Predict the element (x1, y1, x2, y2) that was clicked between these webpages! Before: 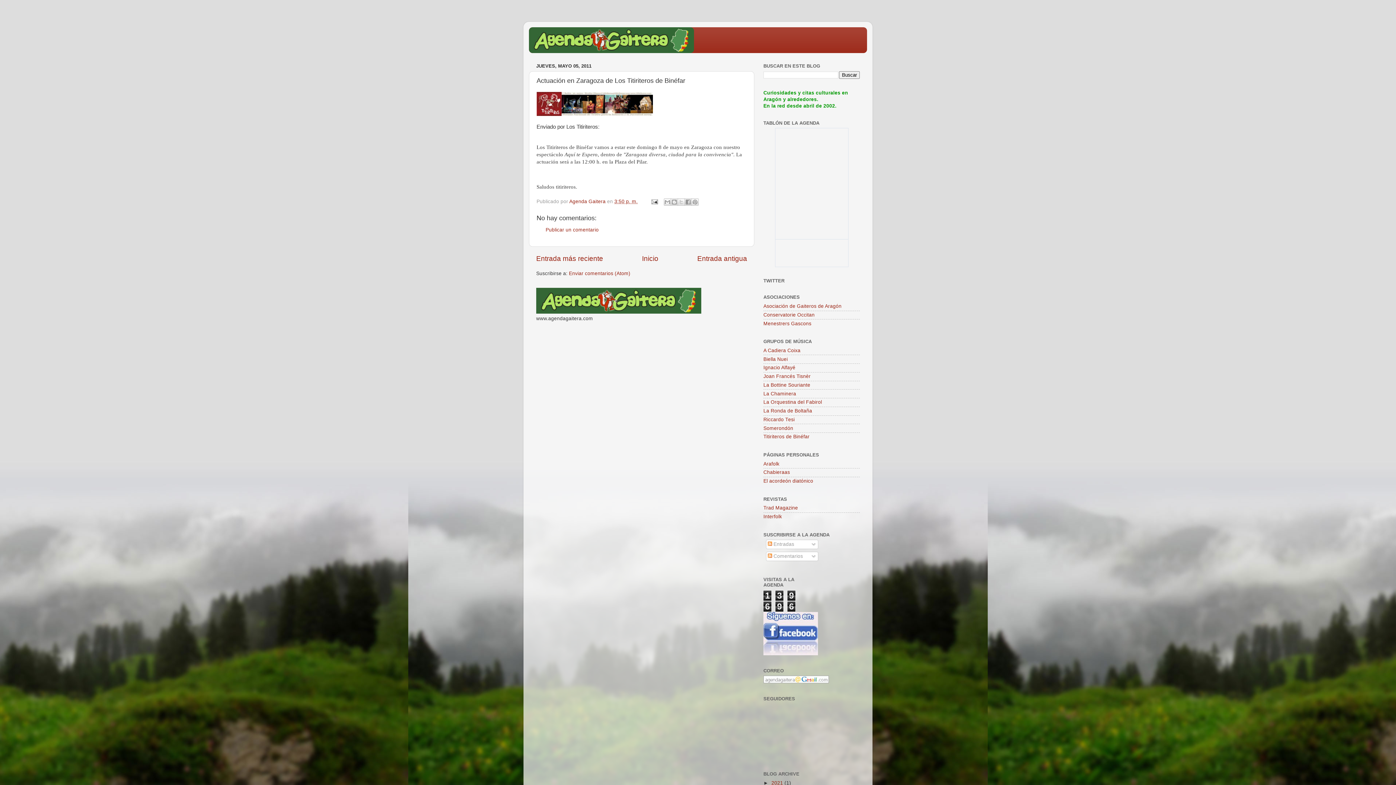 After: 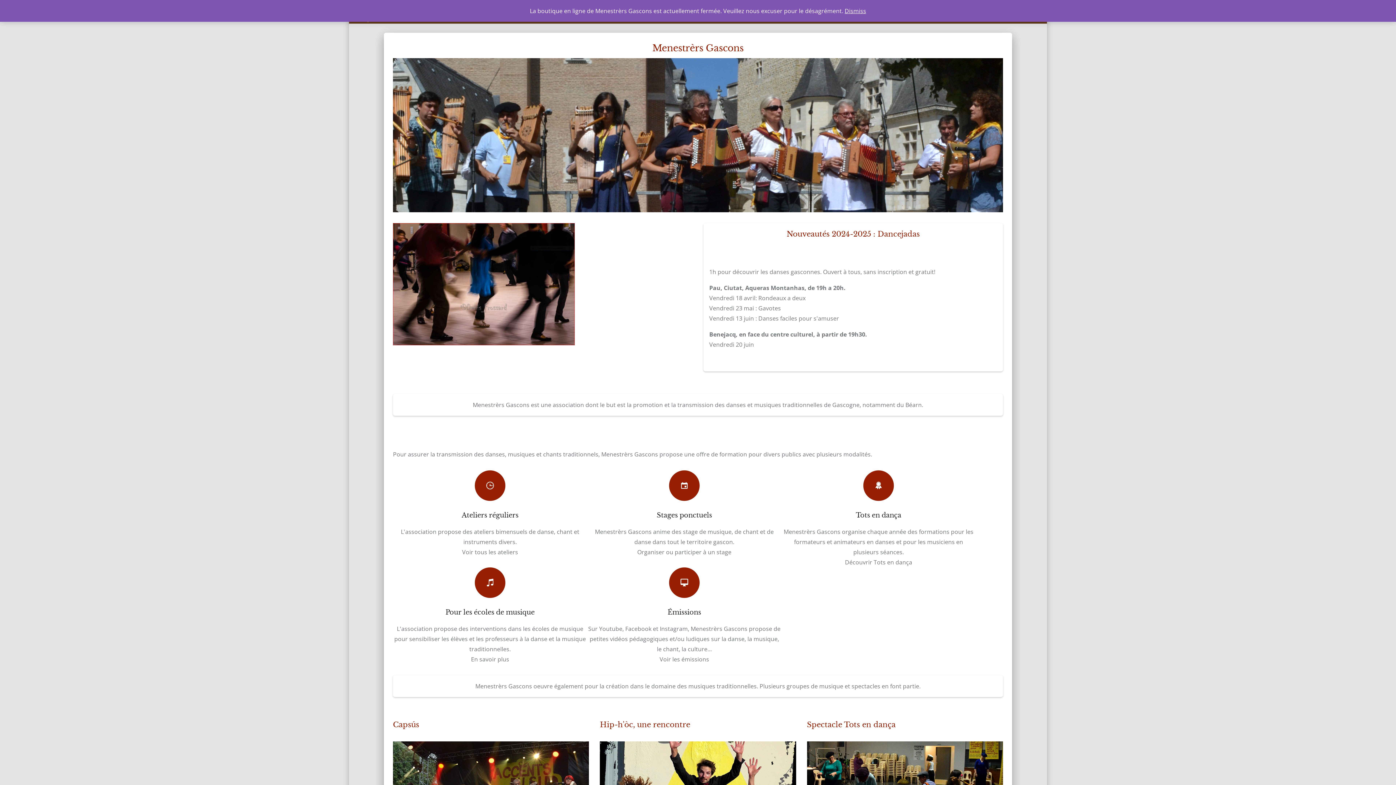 Action: label: Menestrers Gascons bbox: (763, 320, 811, 326)